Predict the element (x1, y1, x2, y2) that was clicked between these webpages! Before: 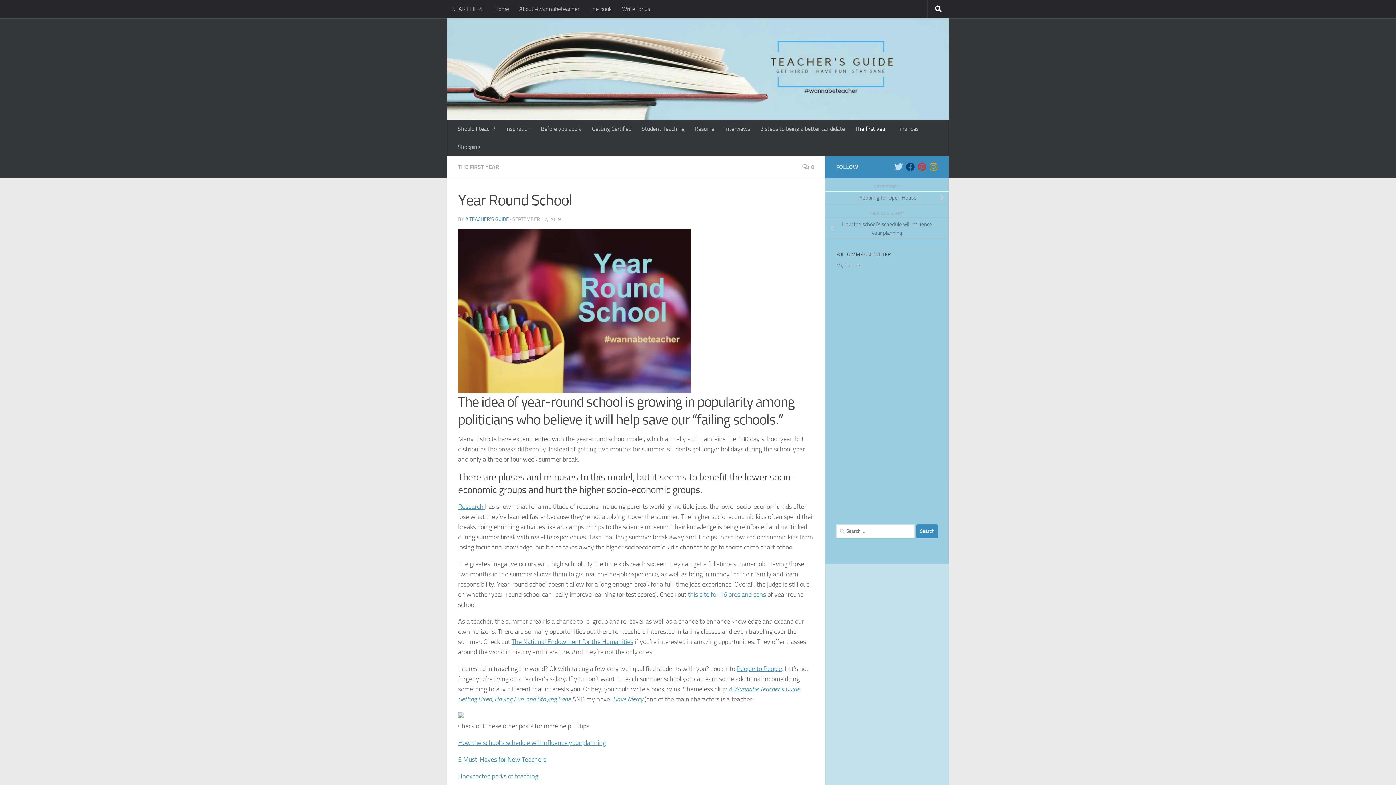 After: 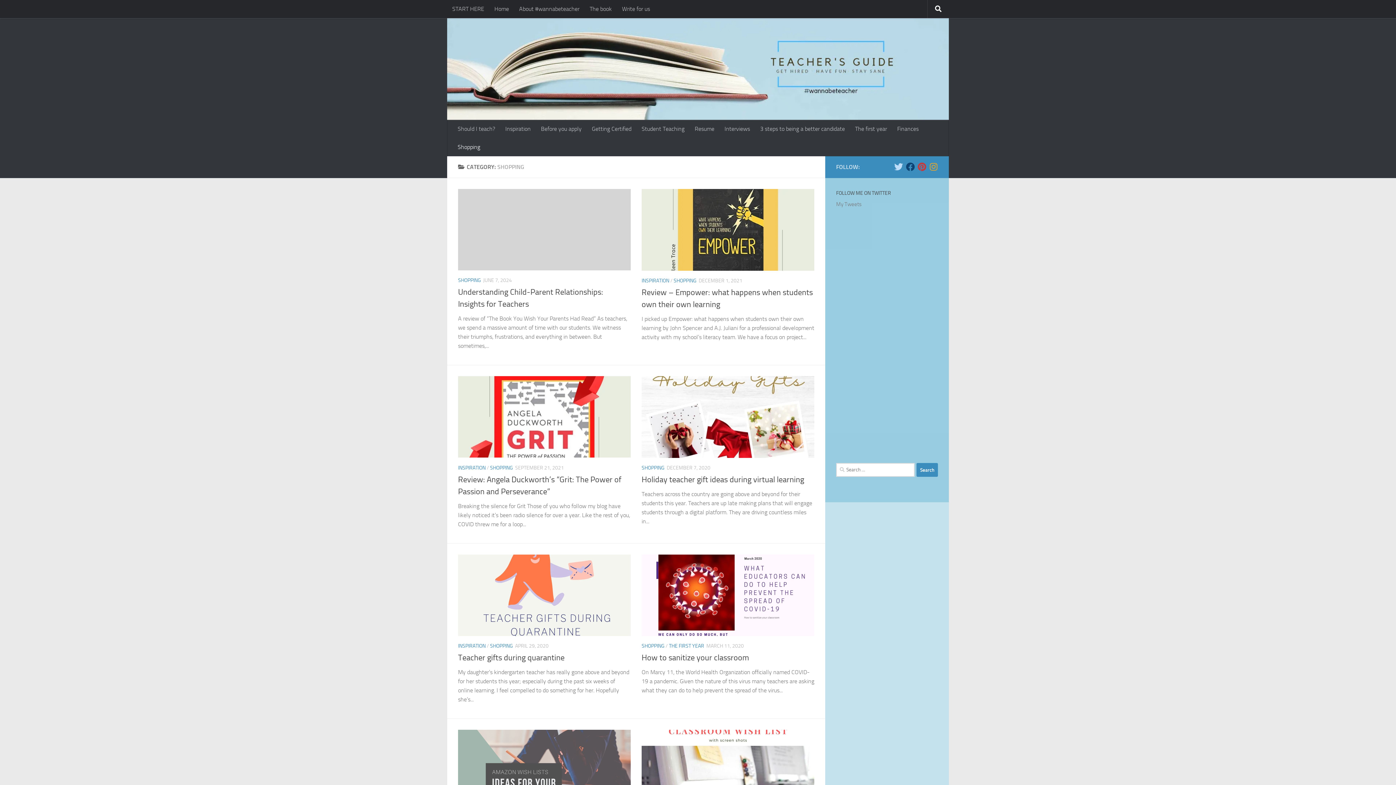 Action: bbox: (452, 138, 485, 156) label: Shopping